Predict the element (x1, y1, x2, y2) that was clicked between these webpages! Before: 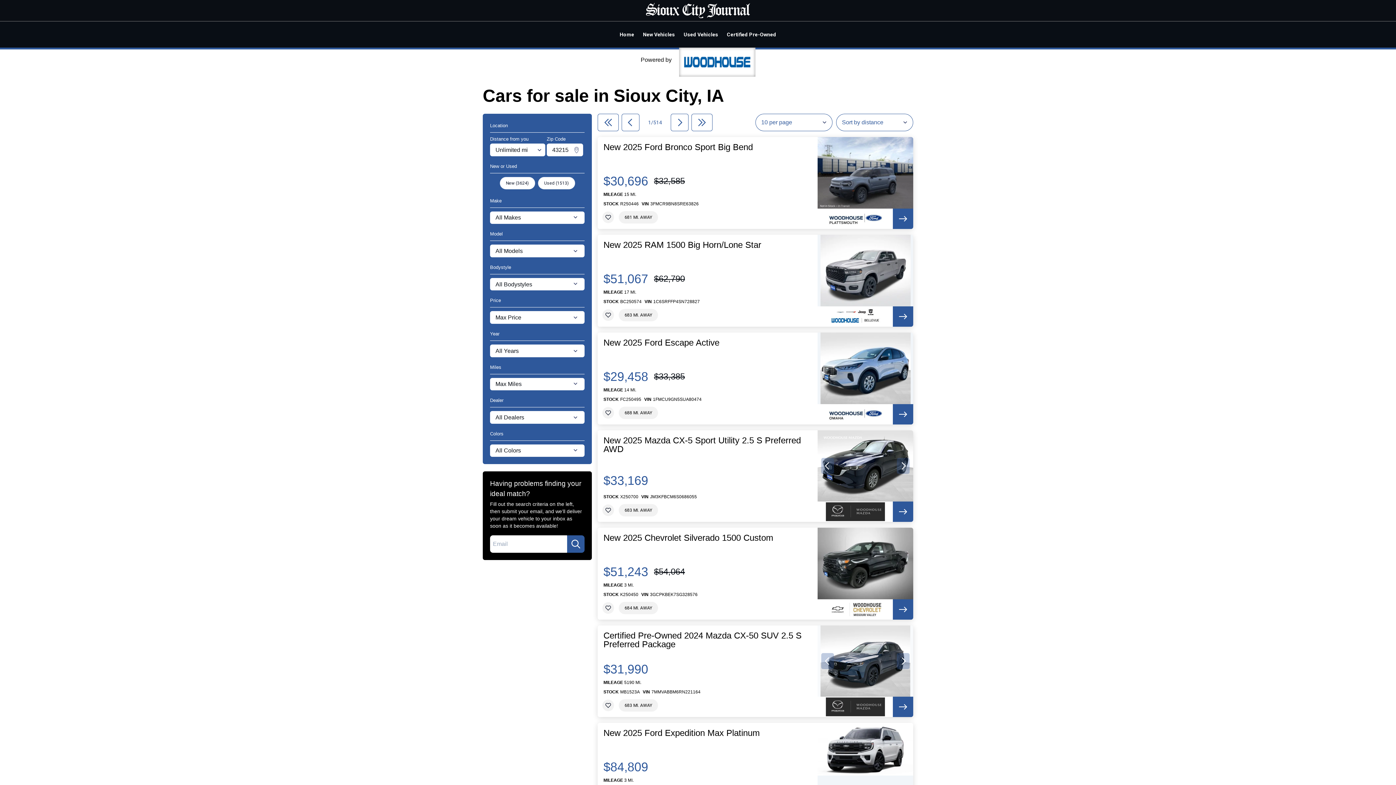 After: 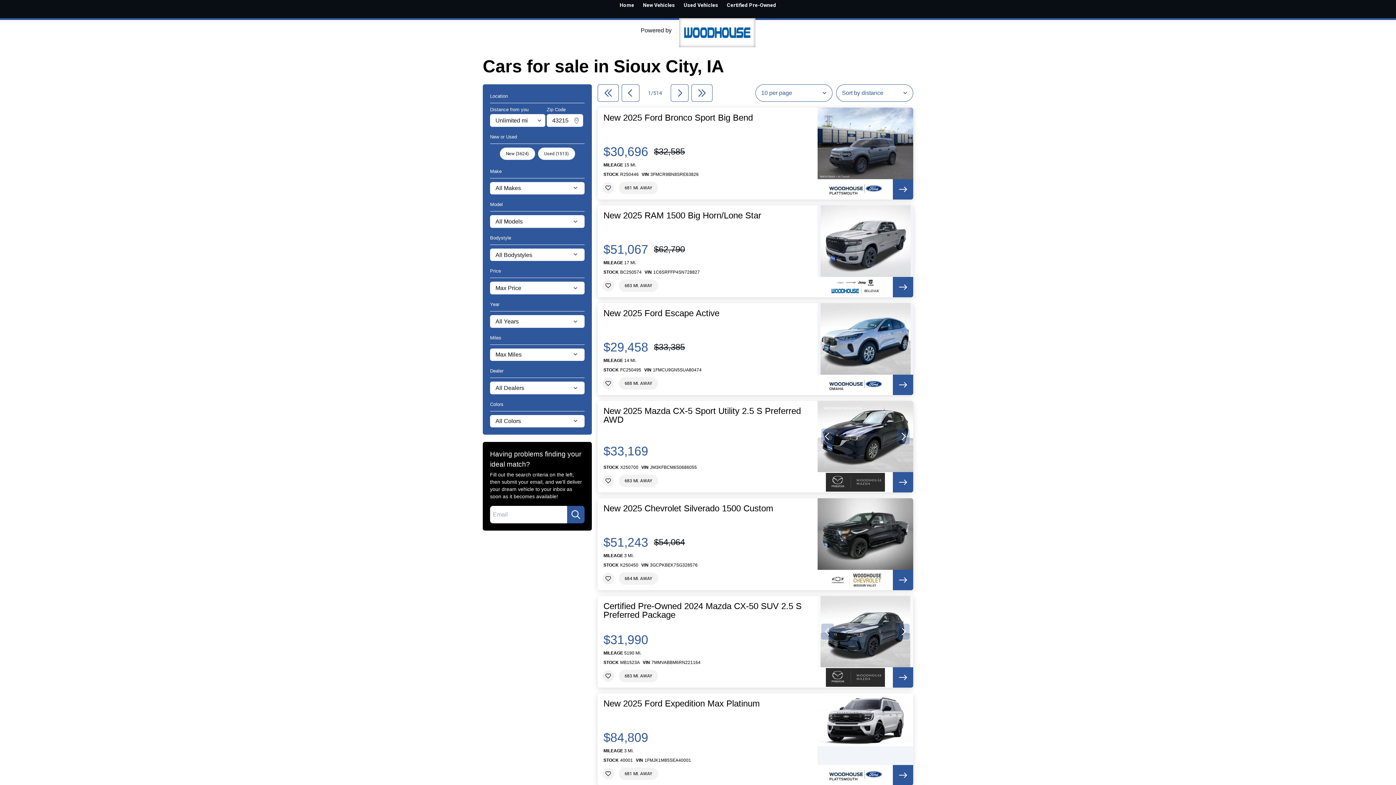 Action: bbox: (817, 723, 913, 815)